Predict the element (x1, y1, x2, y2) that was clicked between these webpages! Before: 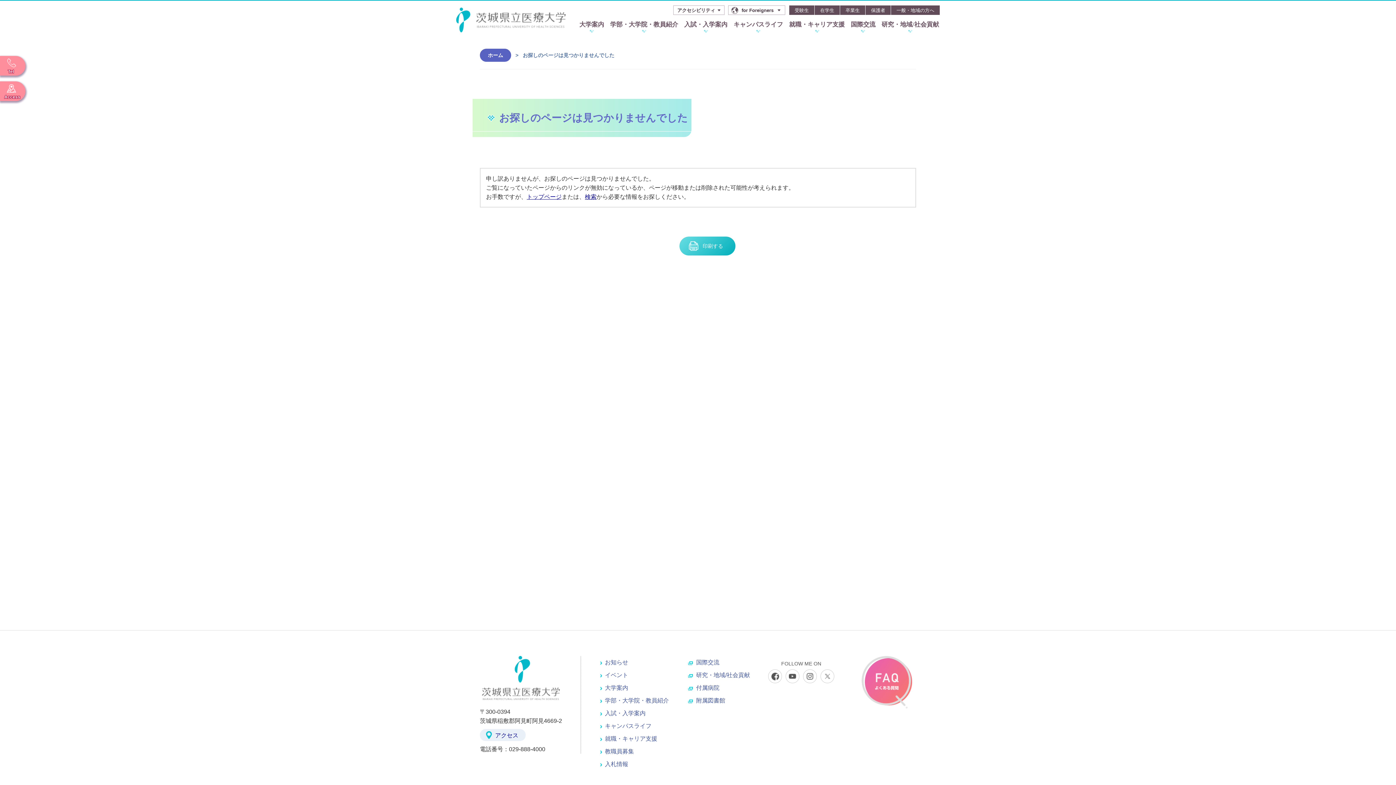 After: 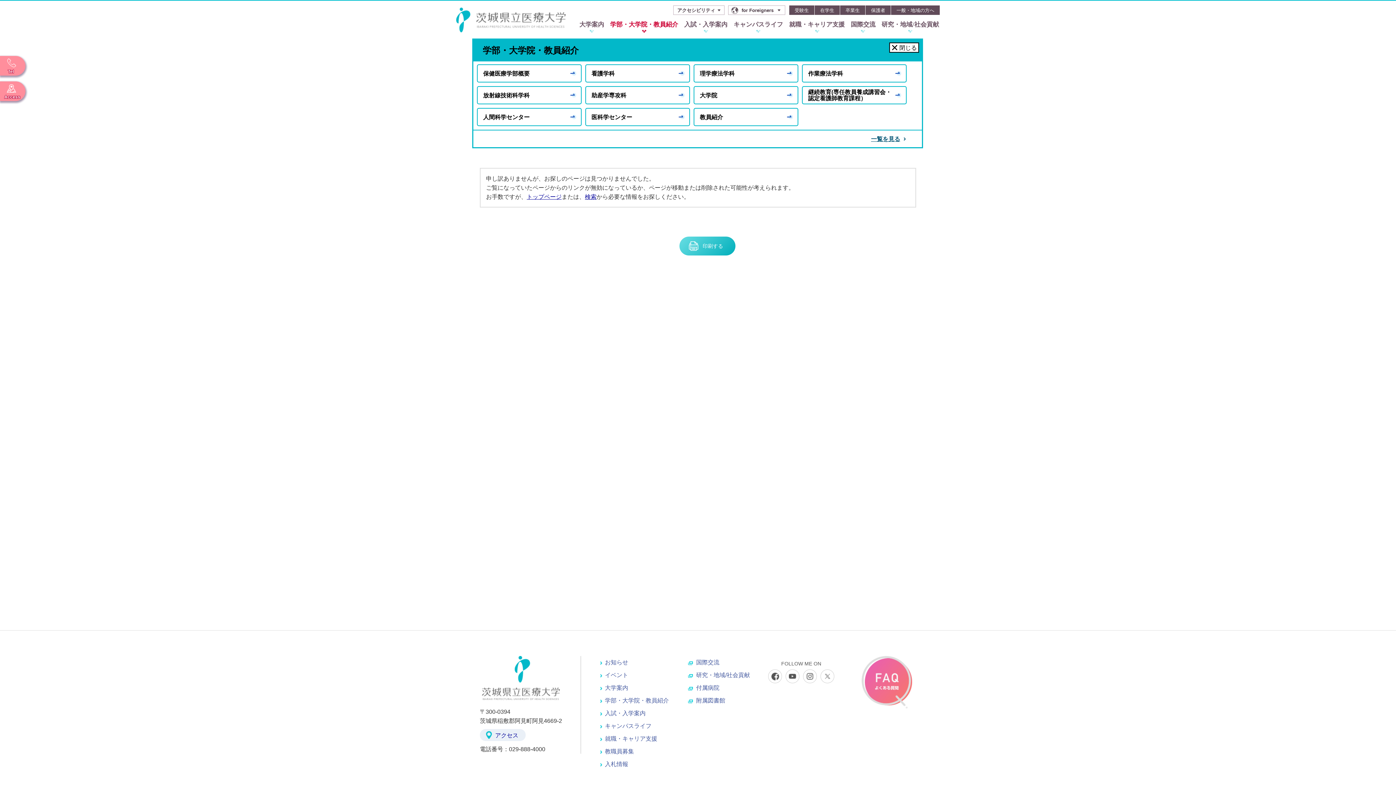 Action: bbox: (609, 16, 679, 32) label: 学部・大学院・教員紹介